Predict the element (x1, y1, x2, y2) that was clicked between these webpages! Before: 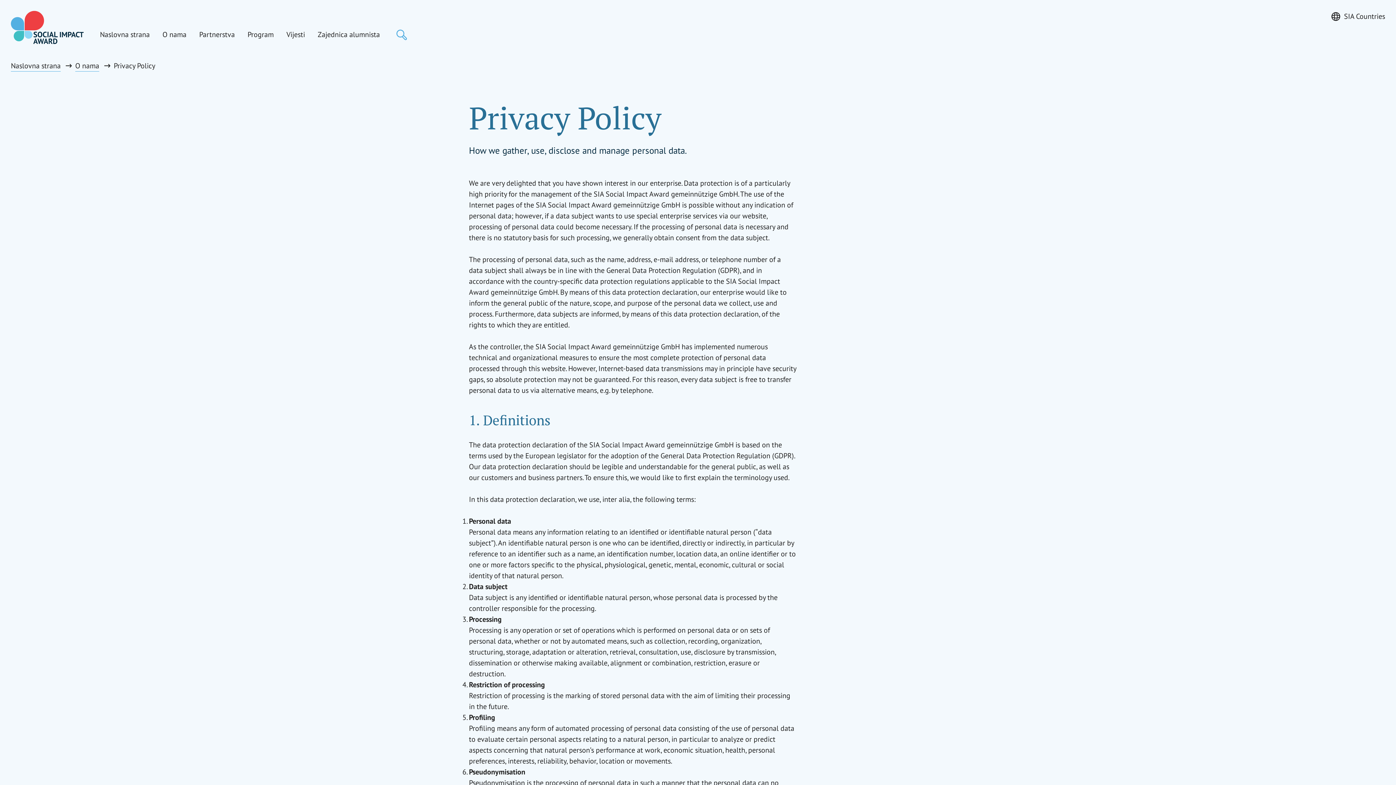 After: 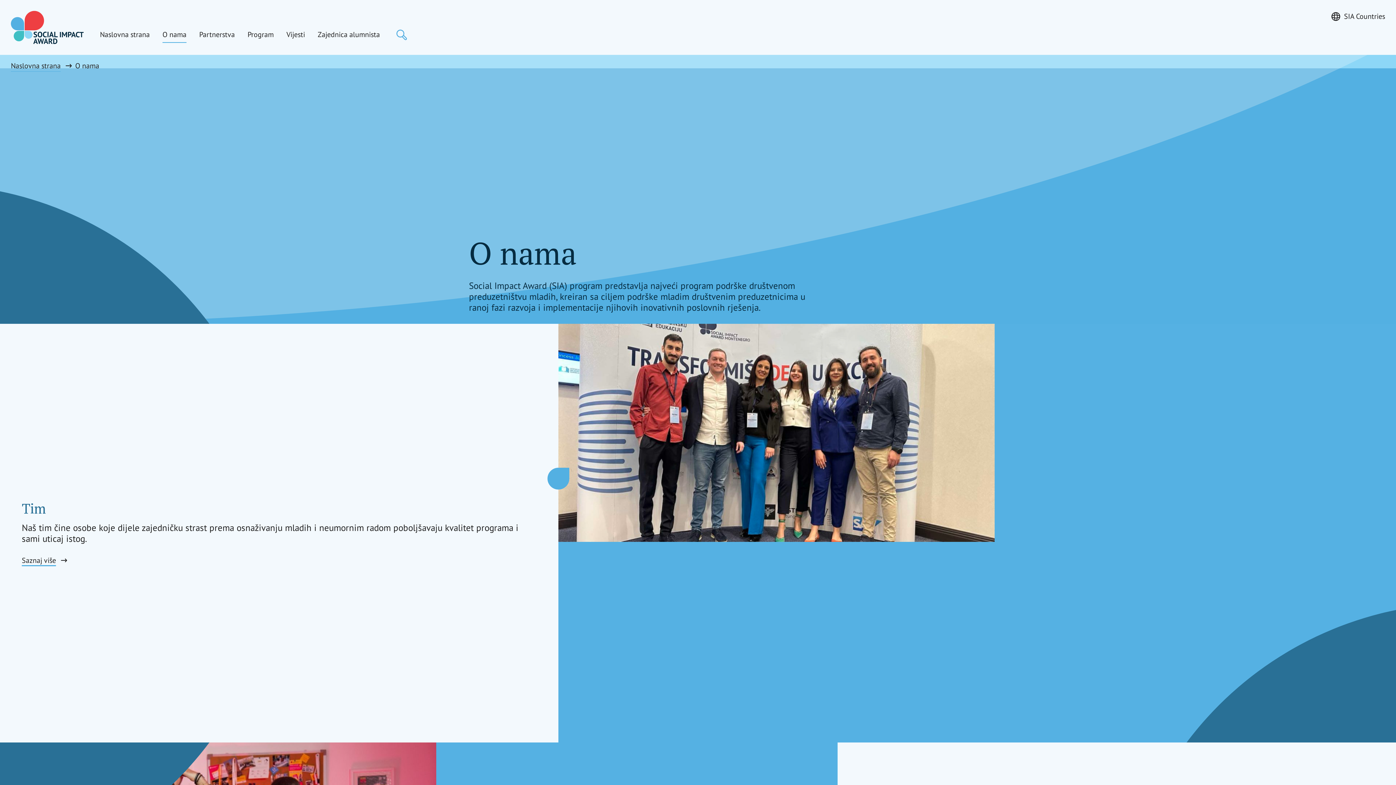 Action: bbox: (75, 60, 99, 71) label: O nama